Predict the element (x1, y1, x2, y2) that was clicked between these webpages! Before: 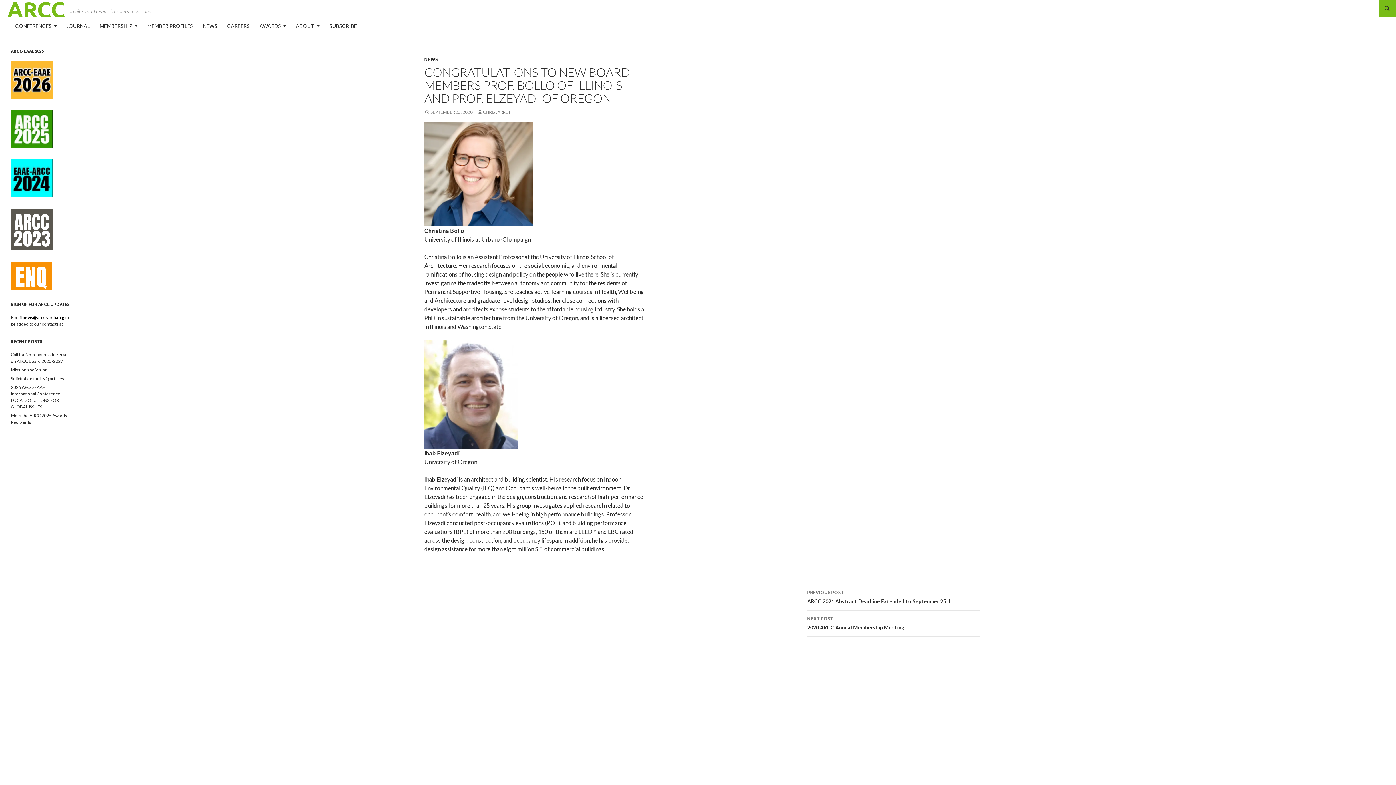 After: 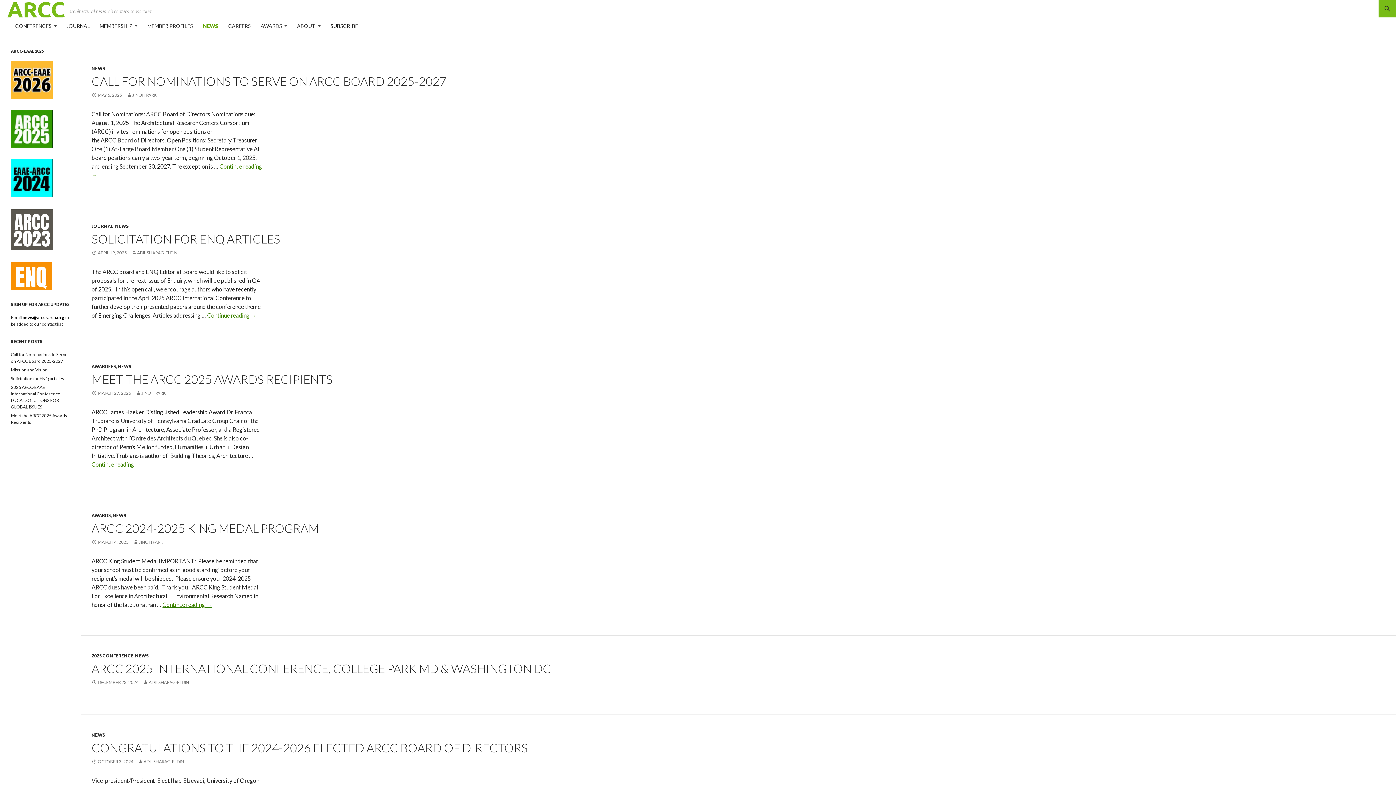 Action: label: NEWS bbox: (424, 56, 437, 62)